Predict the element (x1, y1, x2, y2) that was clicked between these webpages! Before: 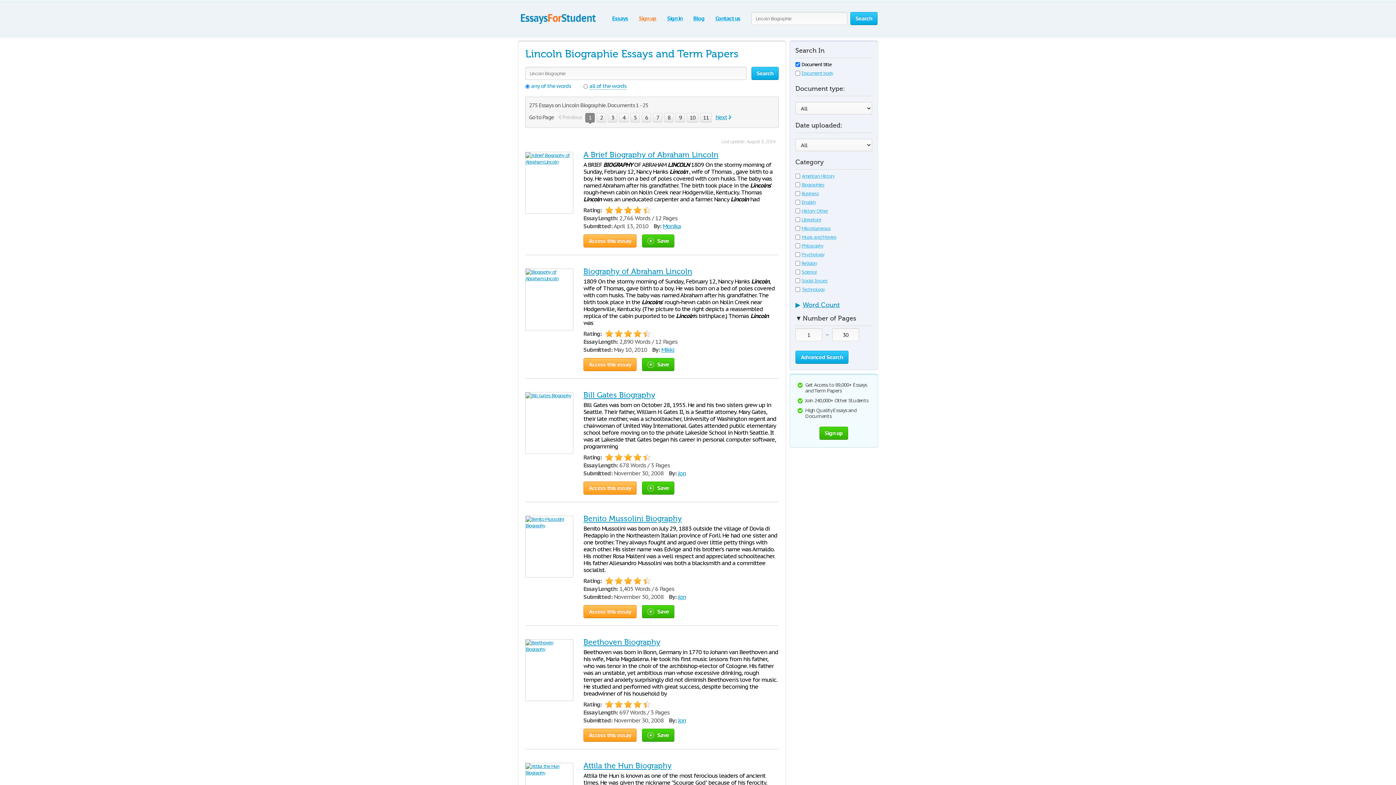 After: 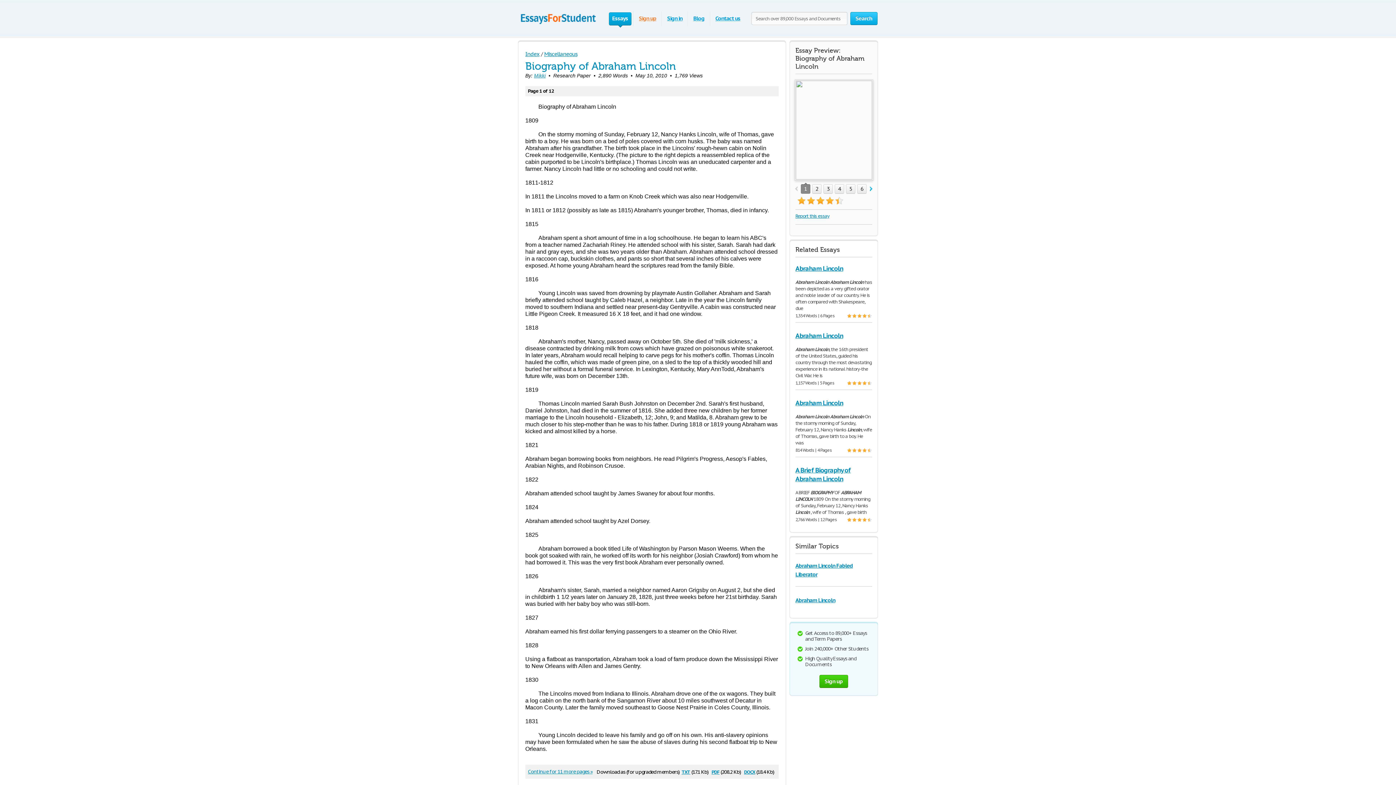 Action: bbox: (583, 358, 636, 371) label: Access this essay